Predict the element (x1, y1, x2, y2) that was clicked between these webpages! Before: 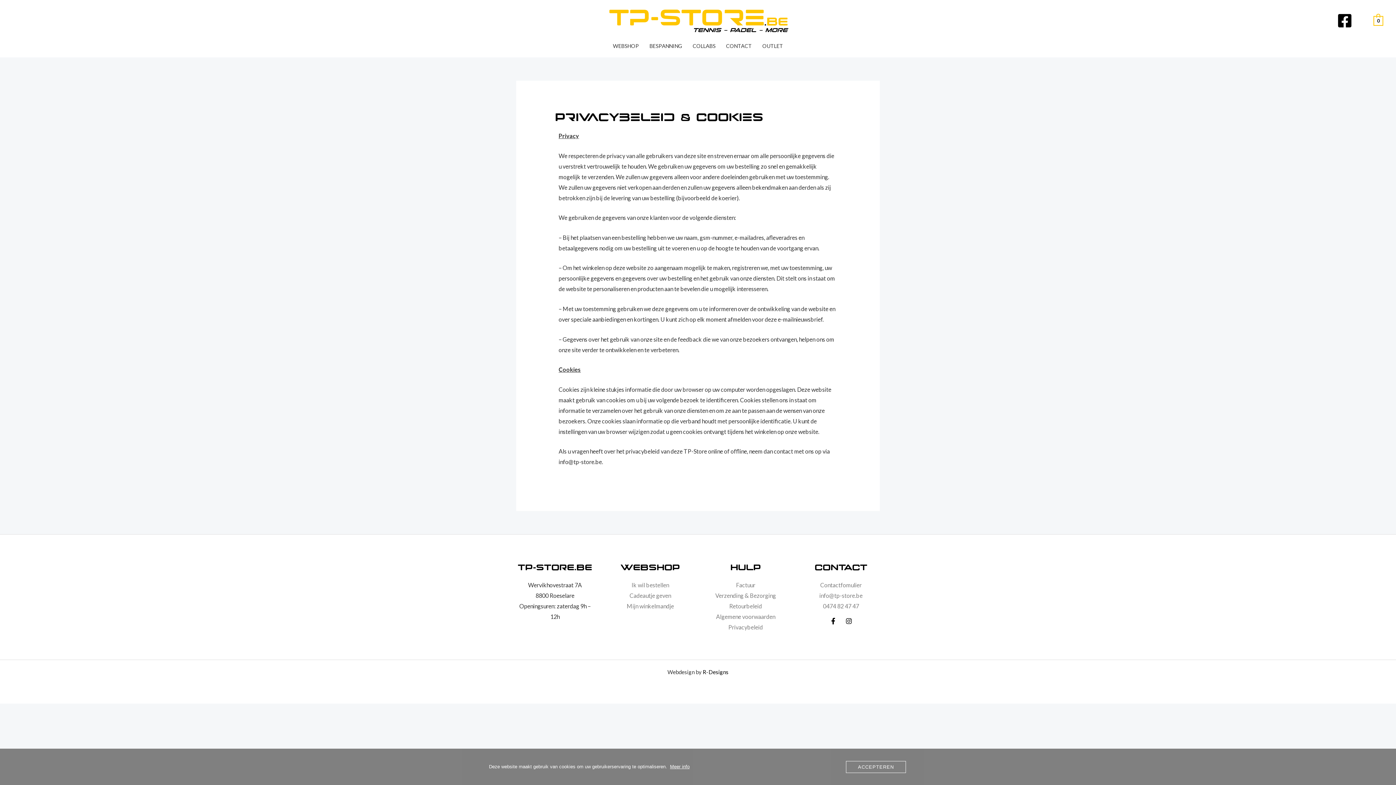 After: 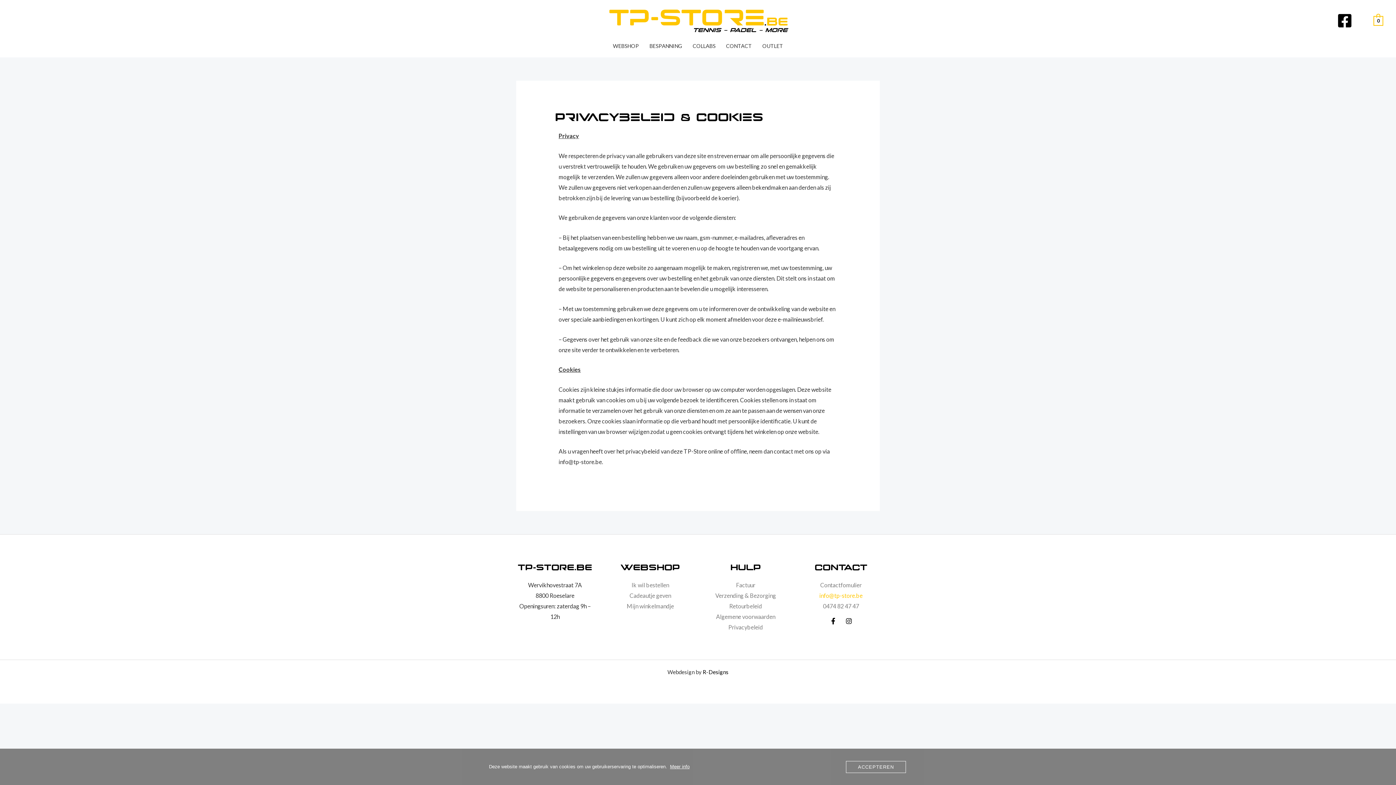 Action: bbox: (819, 592, 862, 599) label: info@tp-store.be